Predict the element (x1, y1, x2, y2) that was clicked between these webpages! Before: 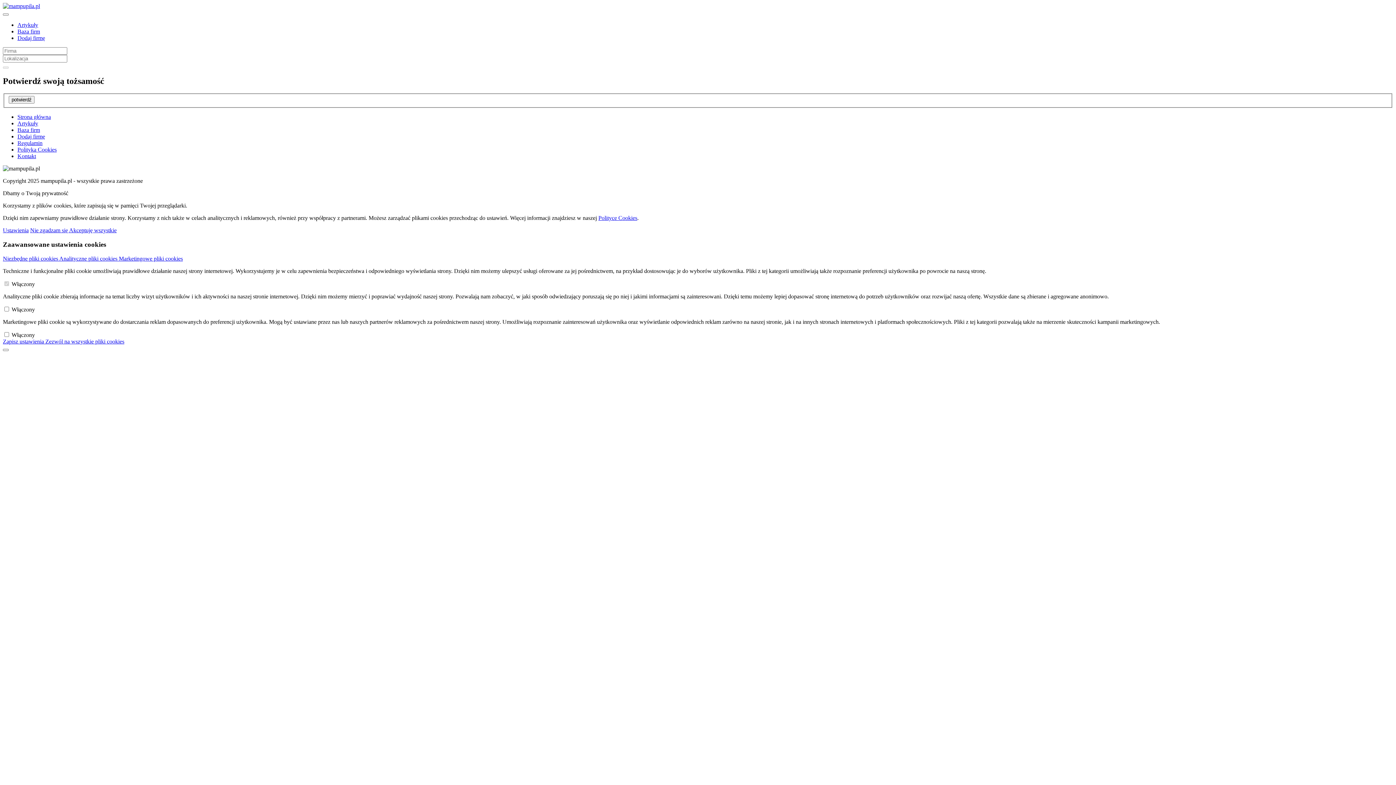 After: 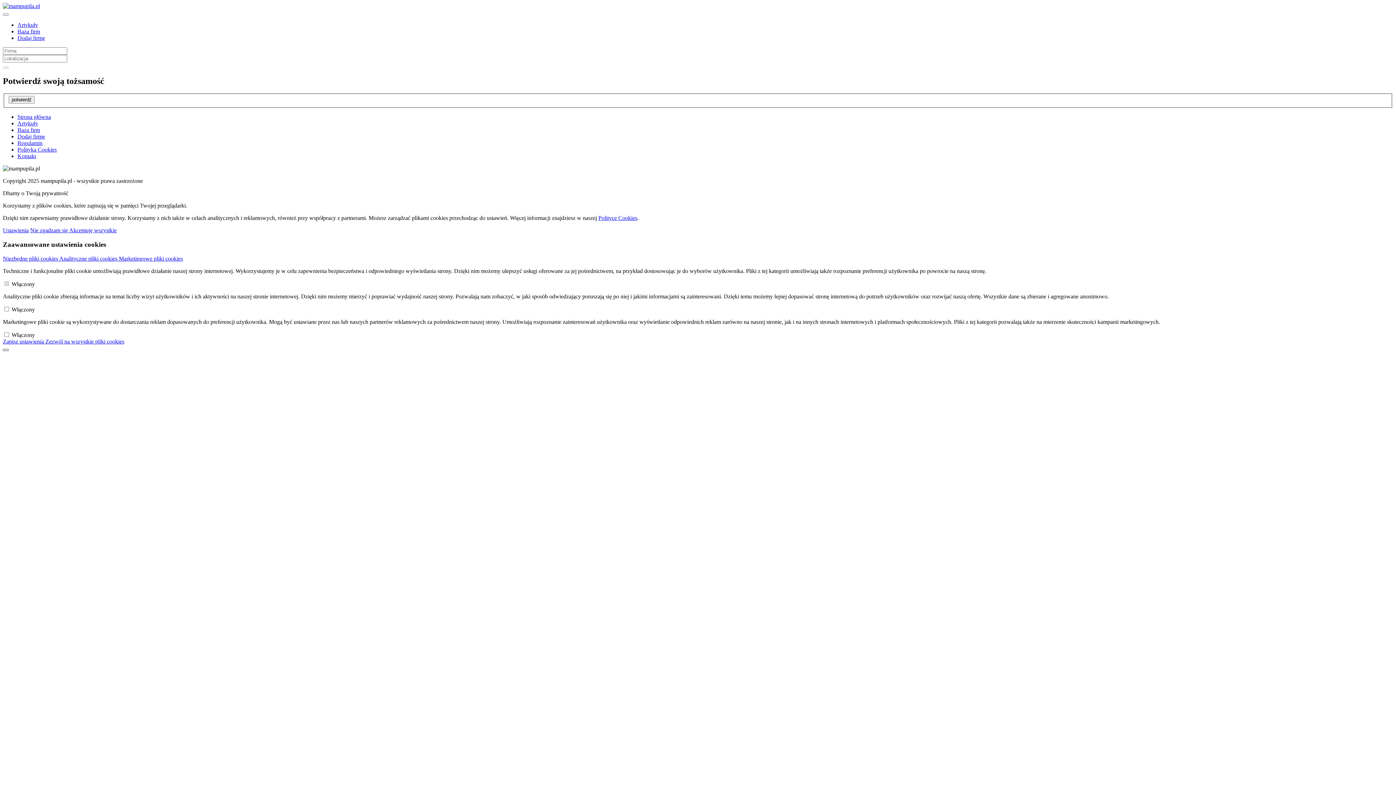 Action: bbox: (2, 349, 8, 351)